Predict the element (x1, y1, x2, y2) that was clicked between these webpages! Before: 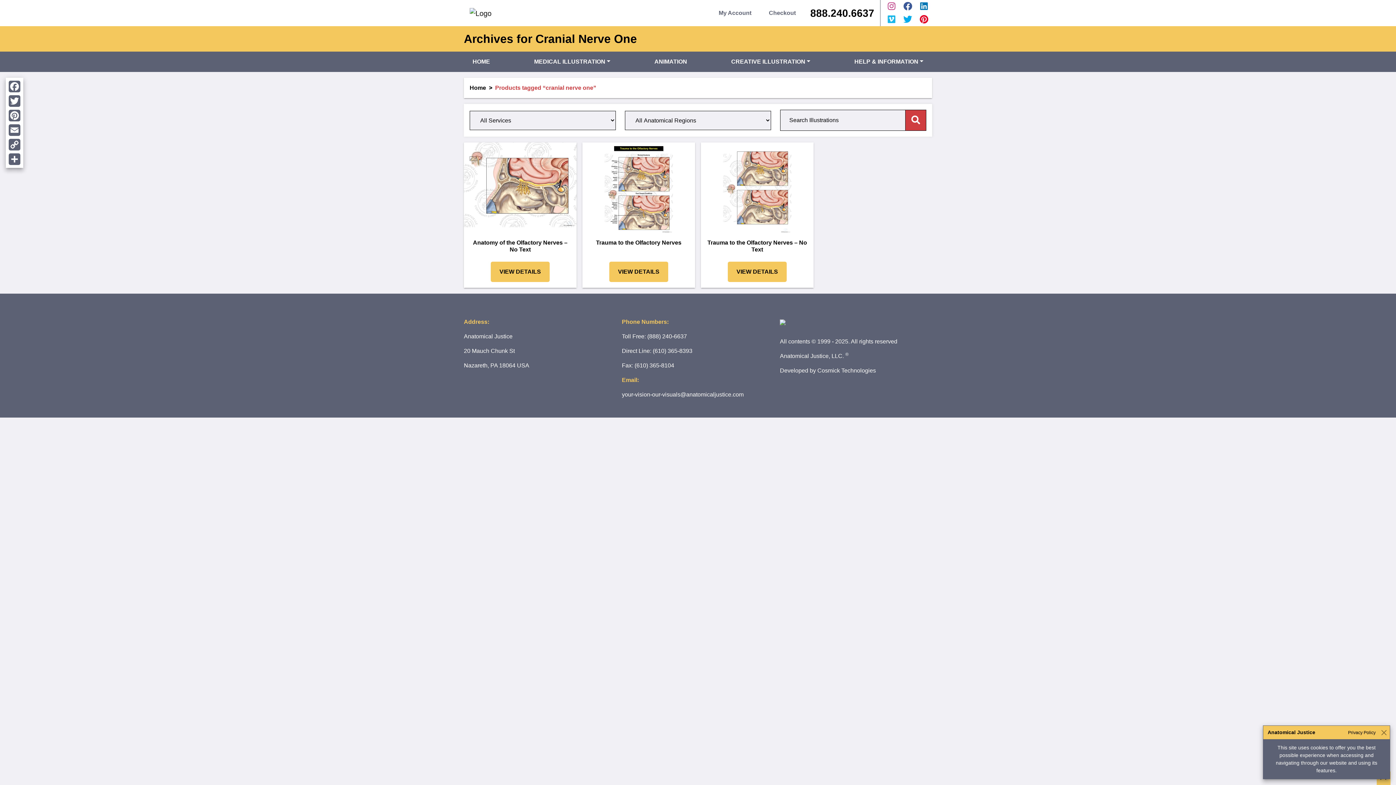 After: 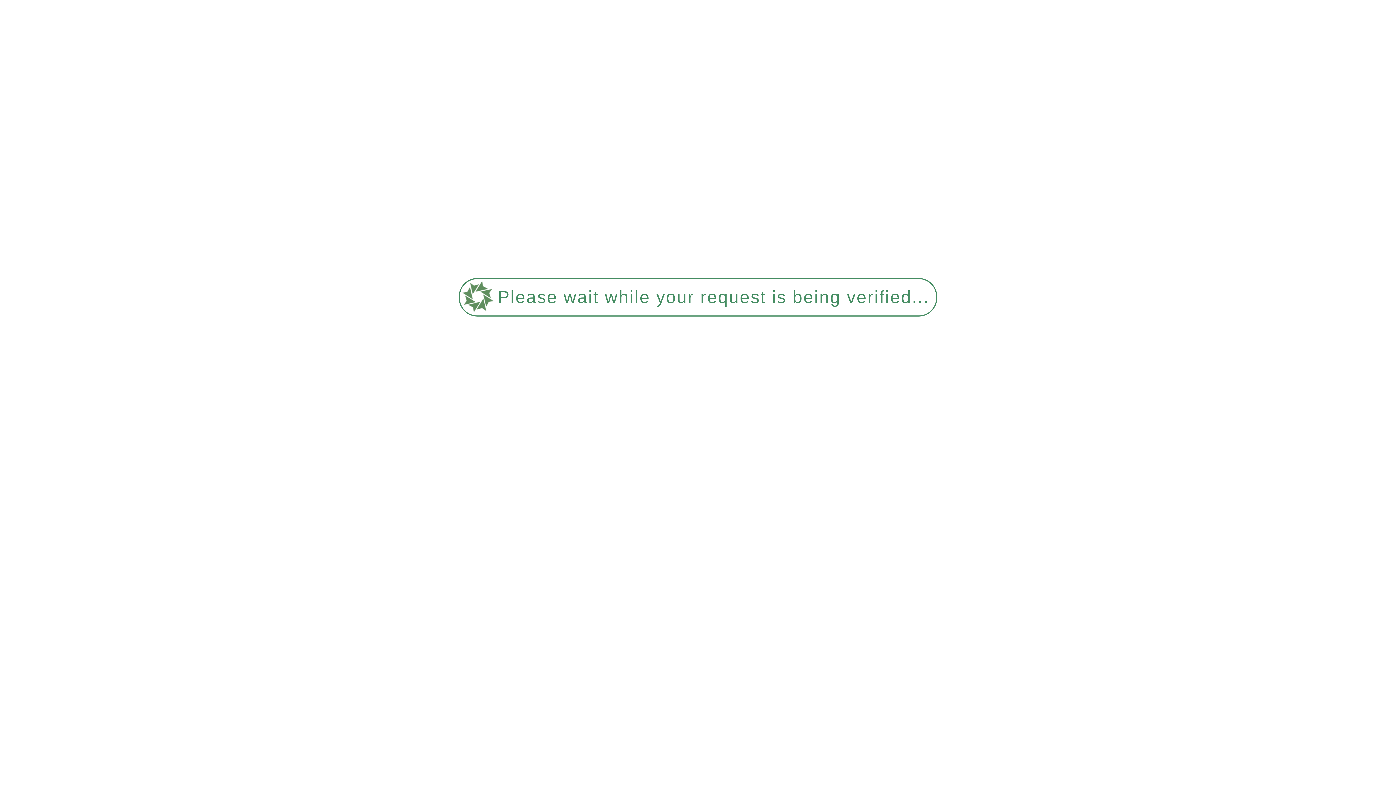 Action: bbox: (469, 84, 486, 90) label: Home